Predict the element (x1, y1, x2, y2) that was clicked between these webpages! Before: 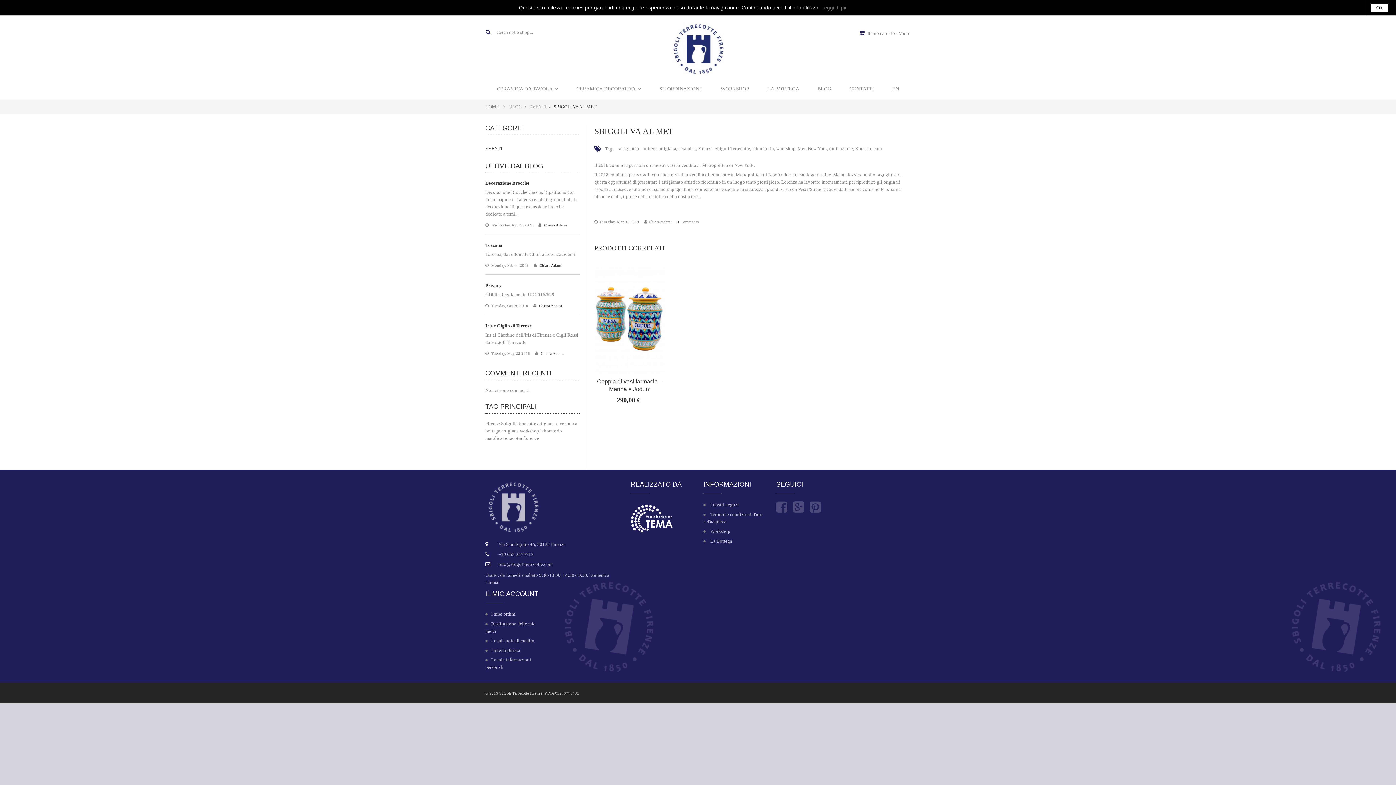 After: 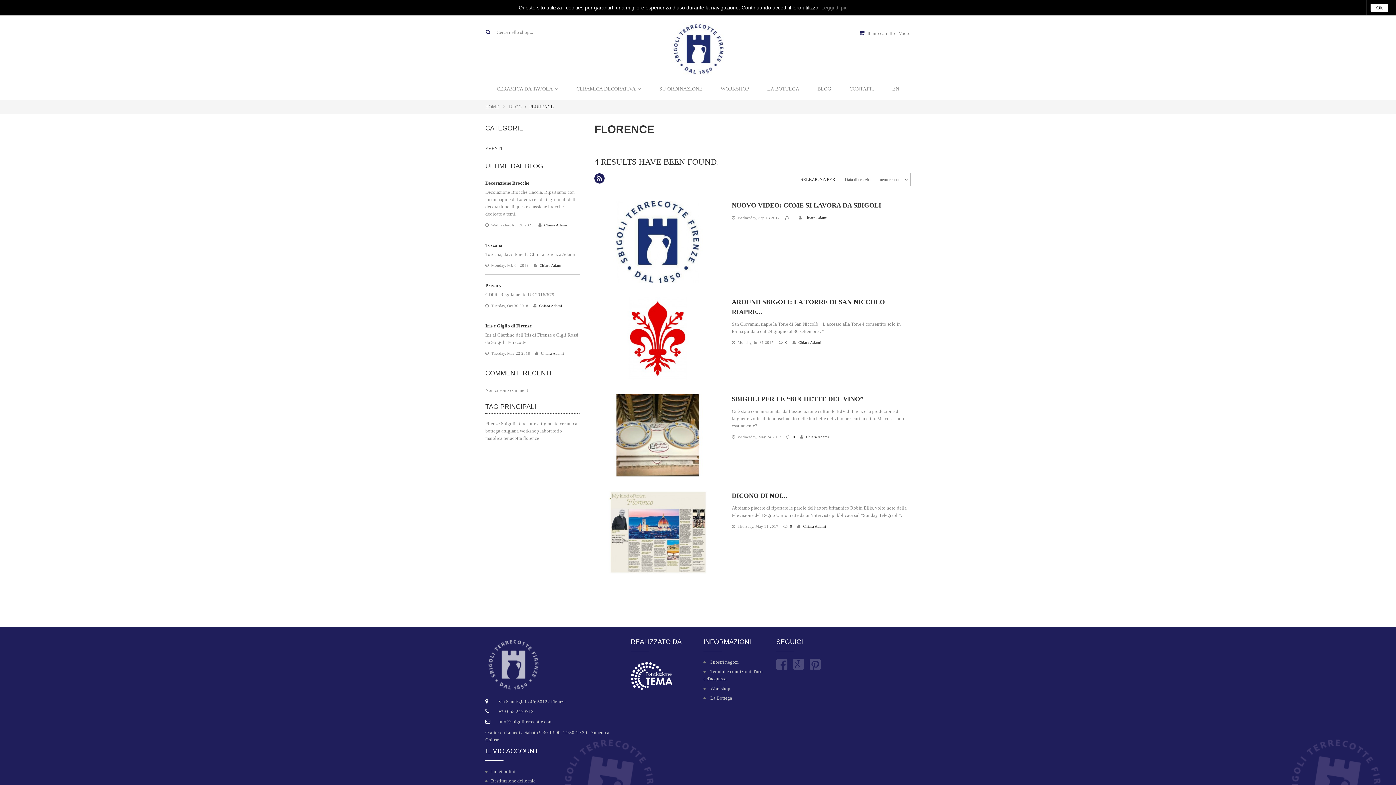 Action: bbox: (523, 435, 539, 441) label: florence